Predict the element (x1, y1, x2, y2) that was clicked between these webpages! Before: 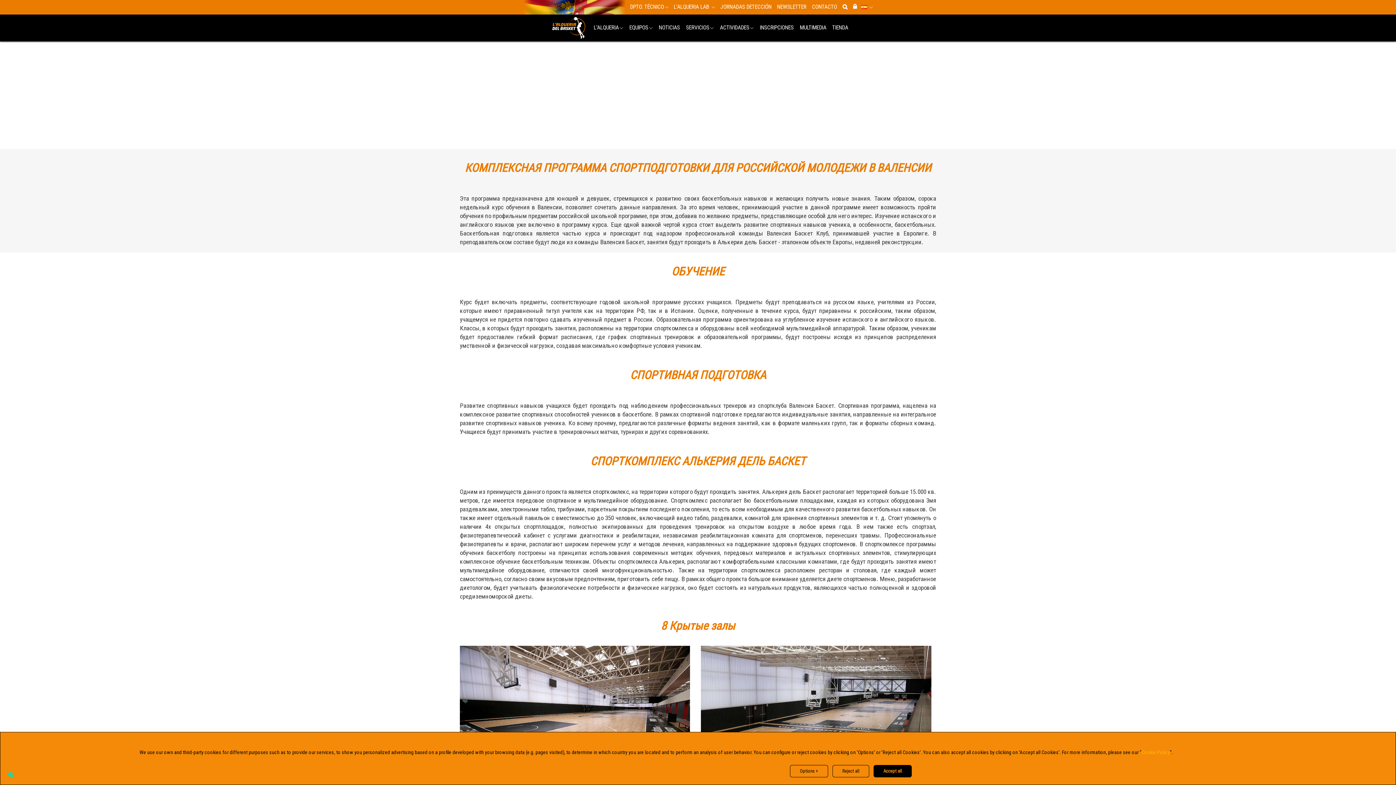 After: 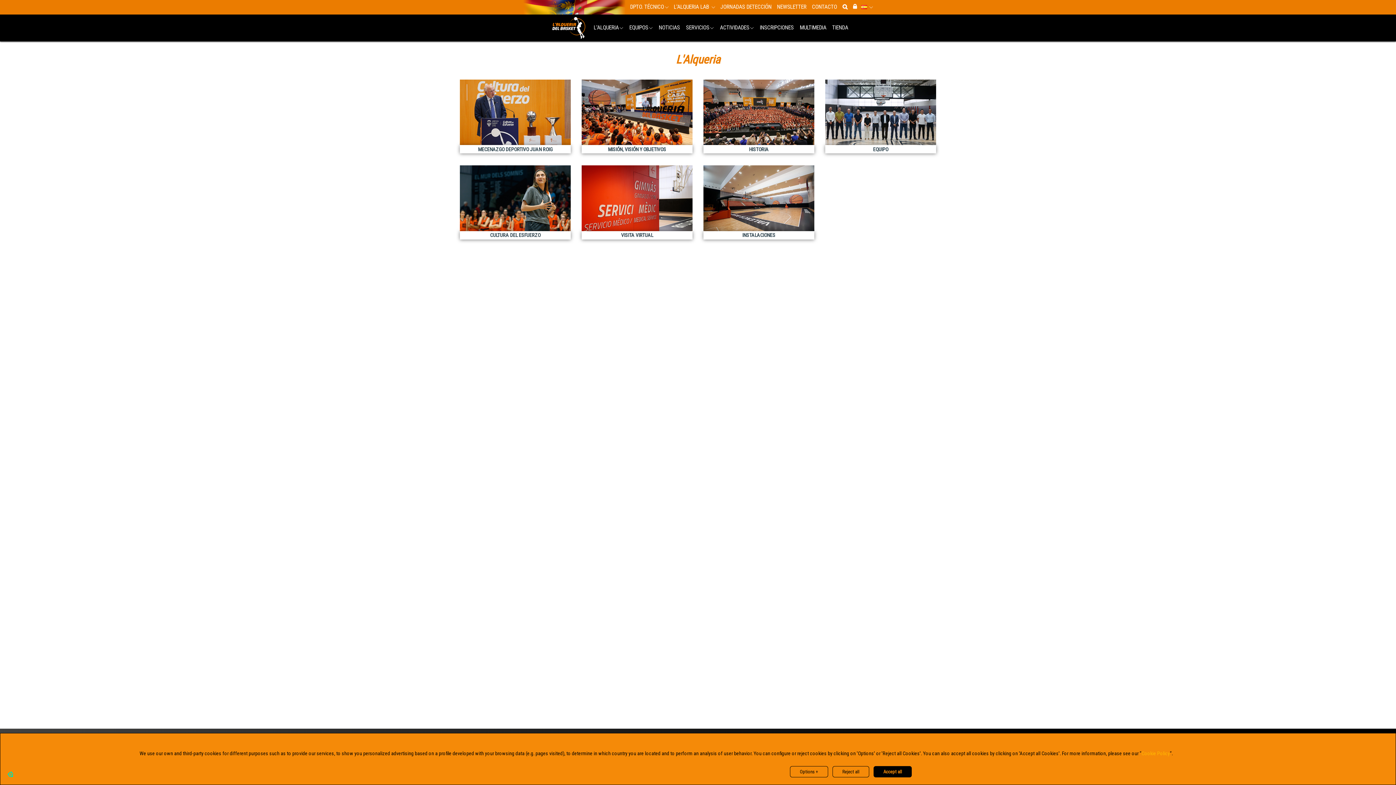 Action: label: L'ALQUERIA bbox: (591, 21, 625, 33)